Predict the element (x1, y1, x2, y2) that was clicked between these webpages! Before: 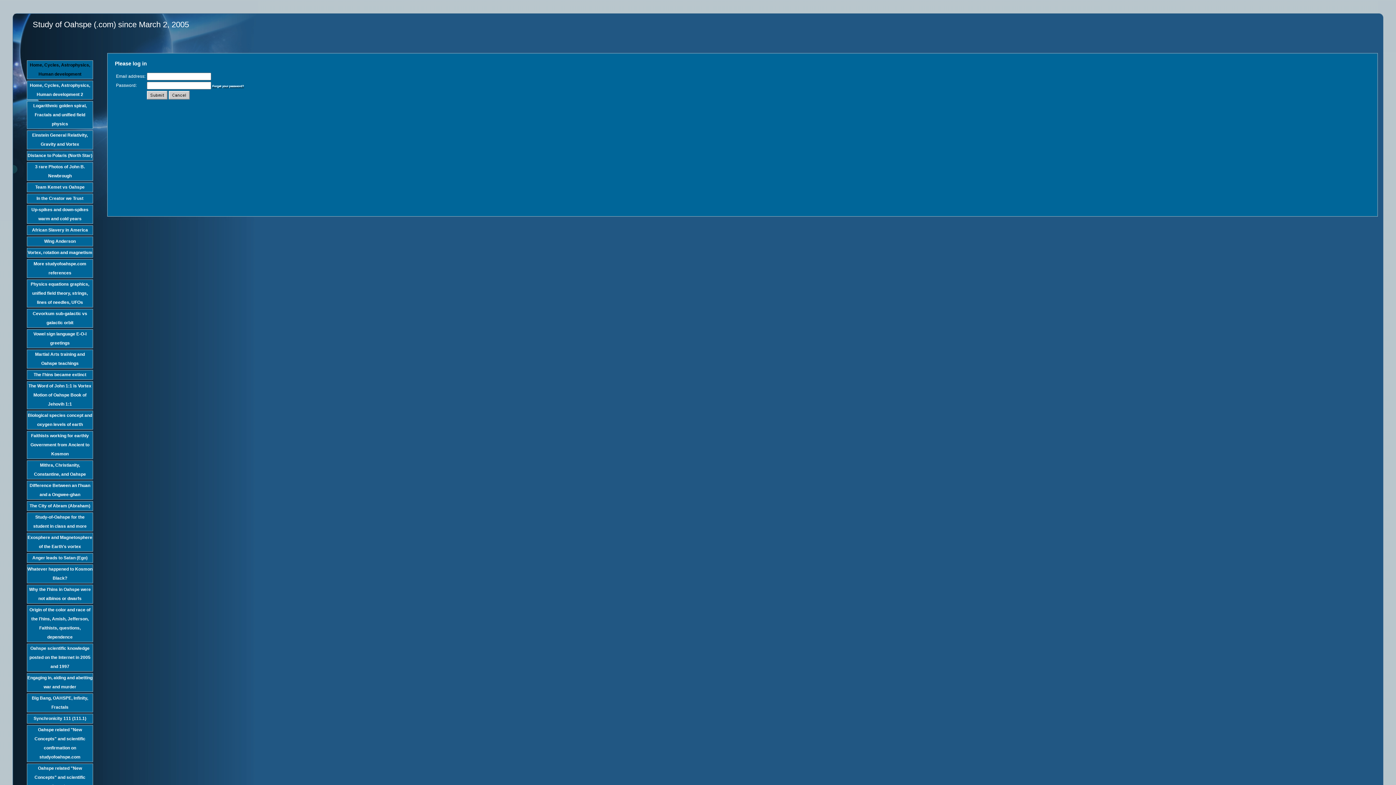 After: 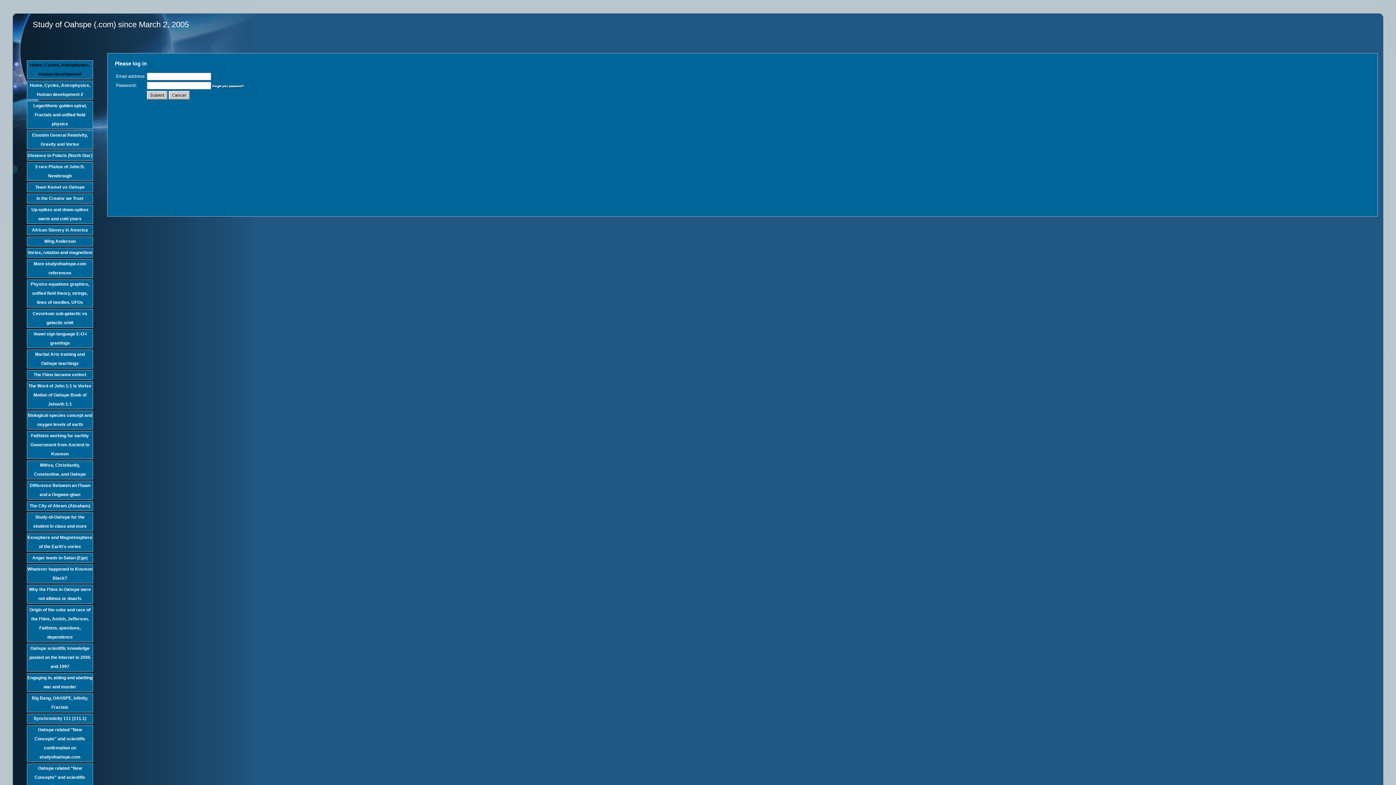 Action: bbox: (26, 501, 93, 511) label: The City of Abram (Abraham)